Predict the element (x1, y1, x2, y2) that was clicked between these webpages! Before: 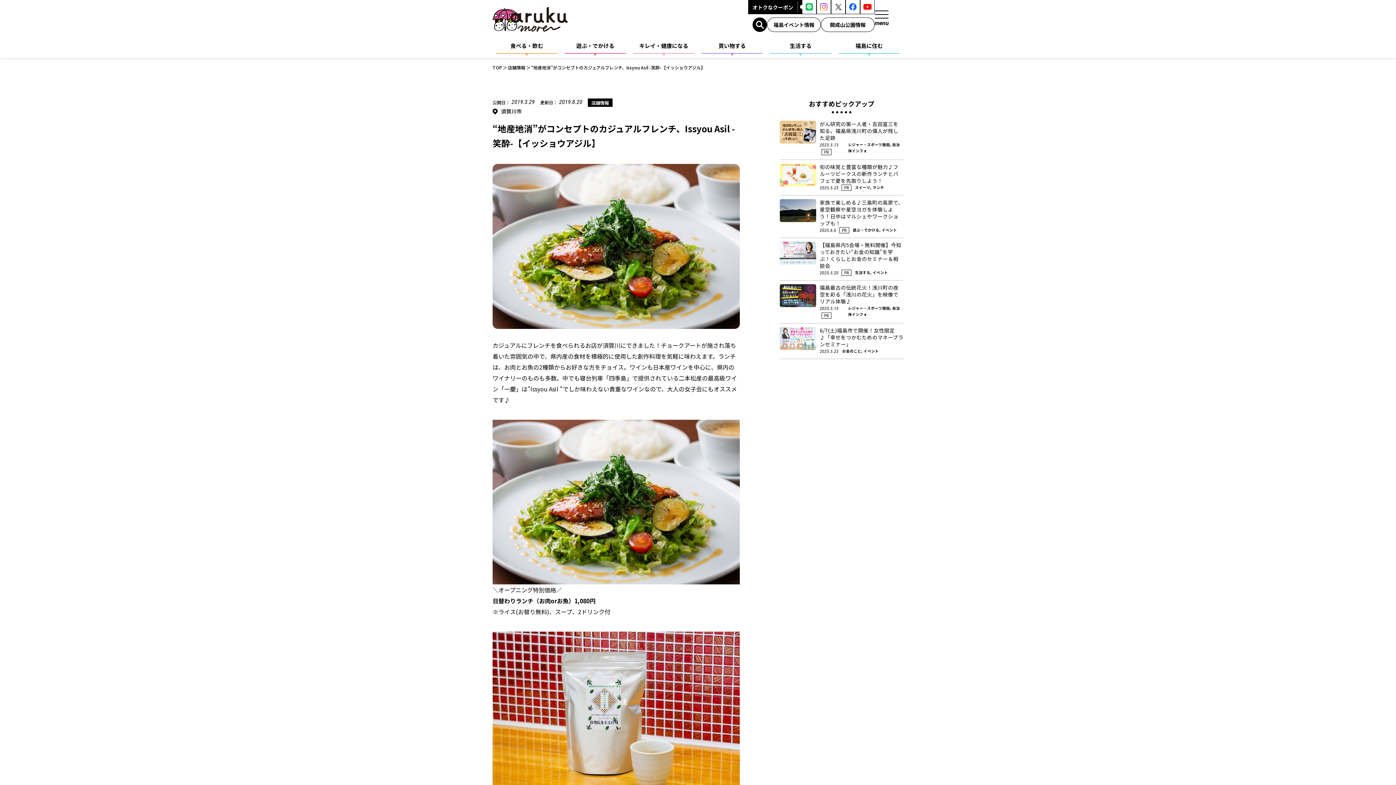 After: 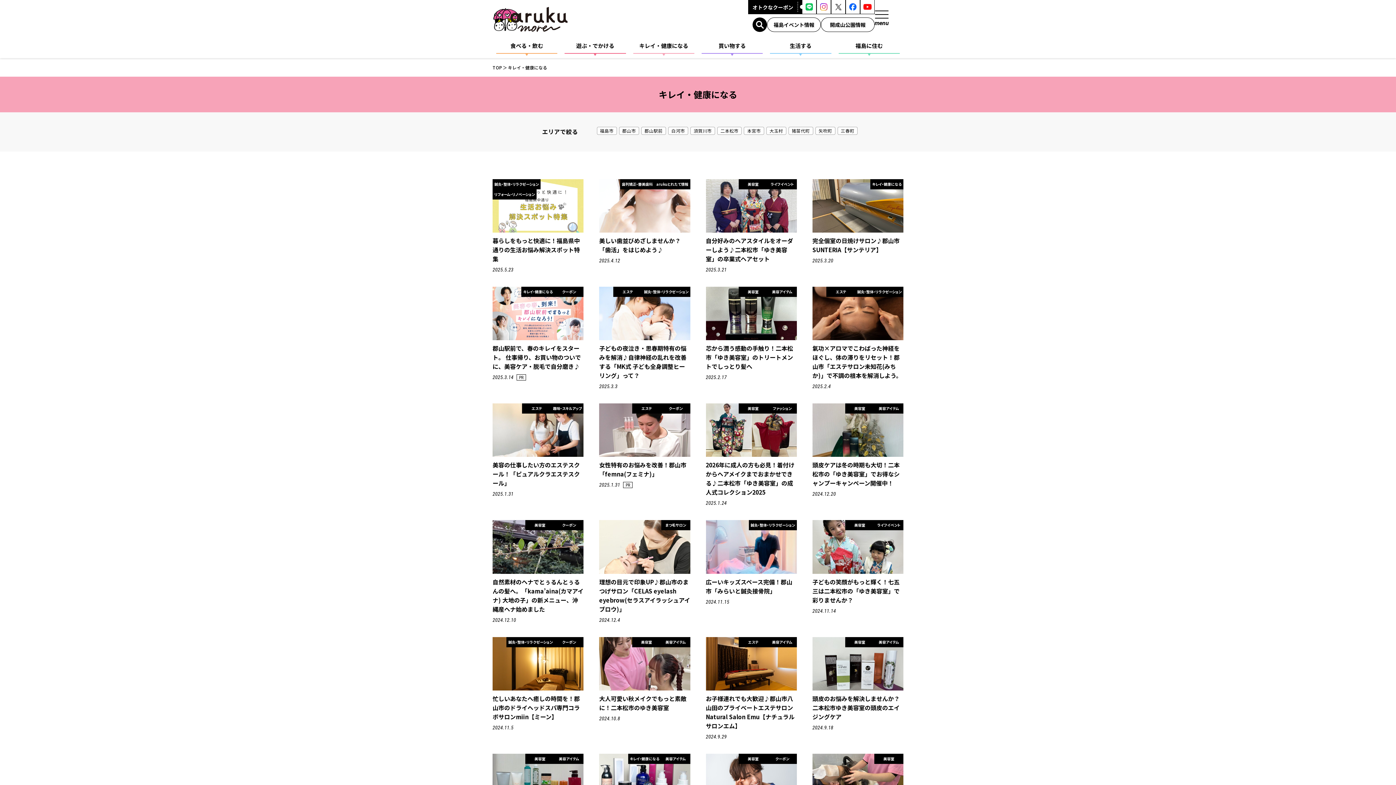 Action: bbox: (633, 36, 694, 58) label: キレイ・健康になる